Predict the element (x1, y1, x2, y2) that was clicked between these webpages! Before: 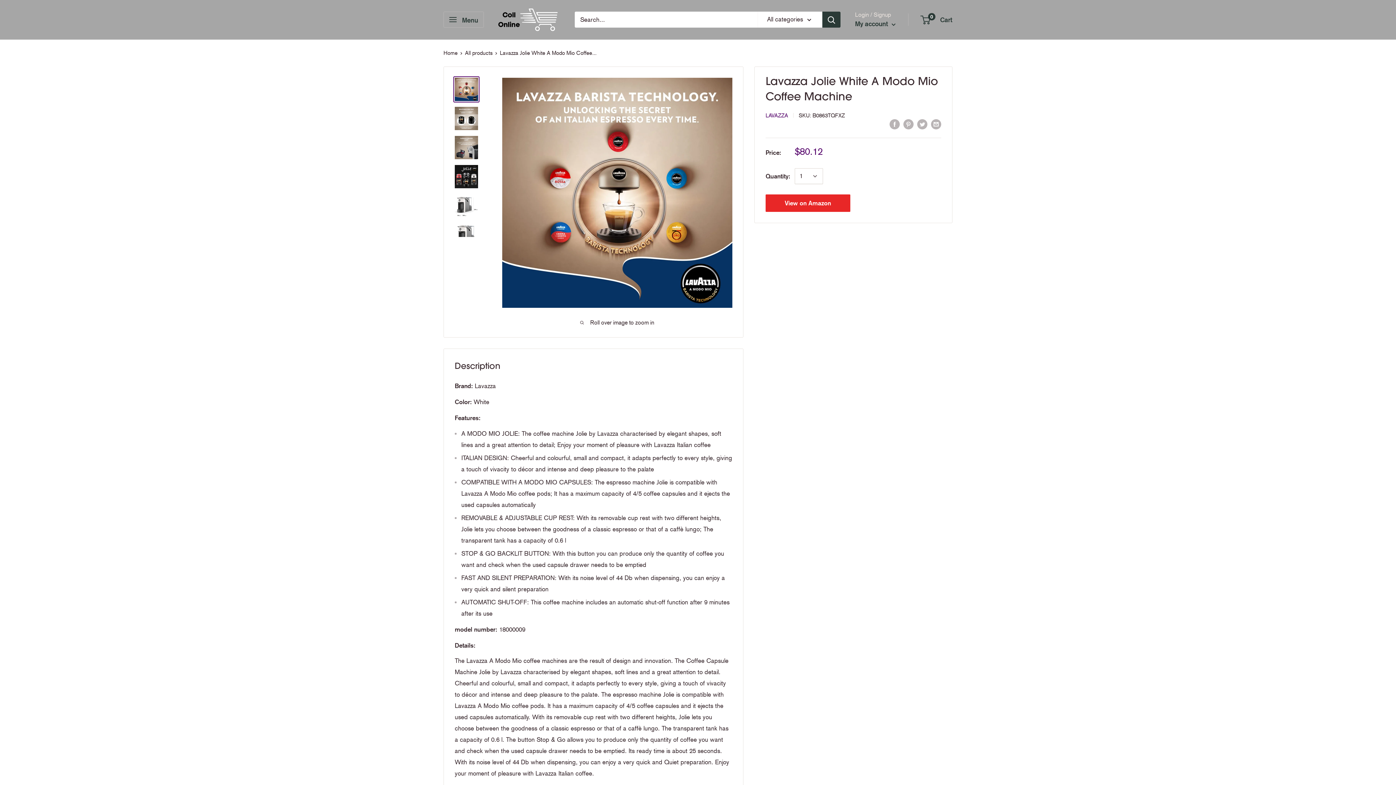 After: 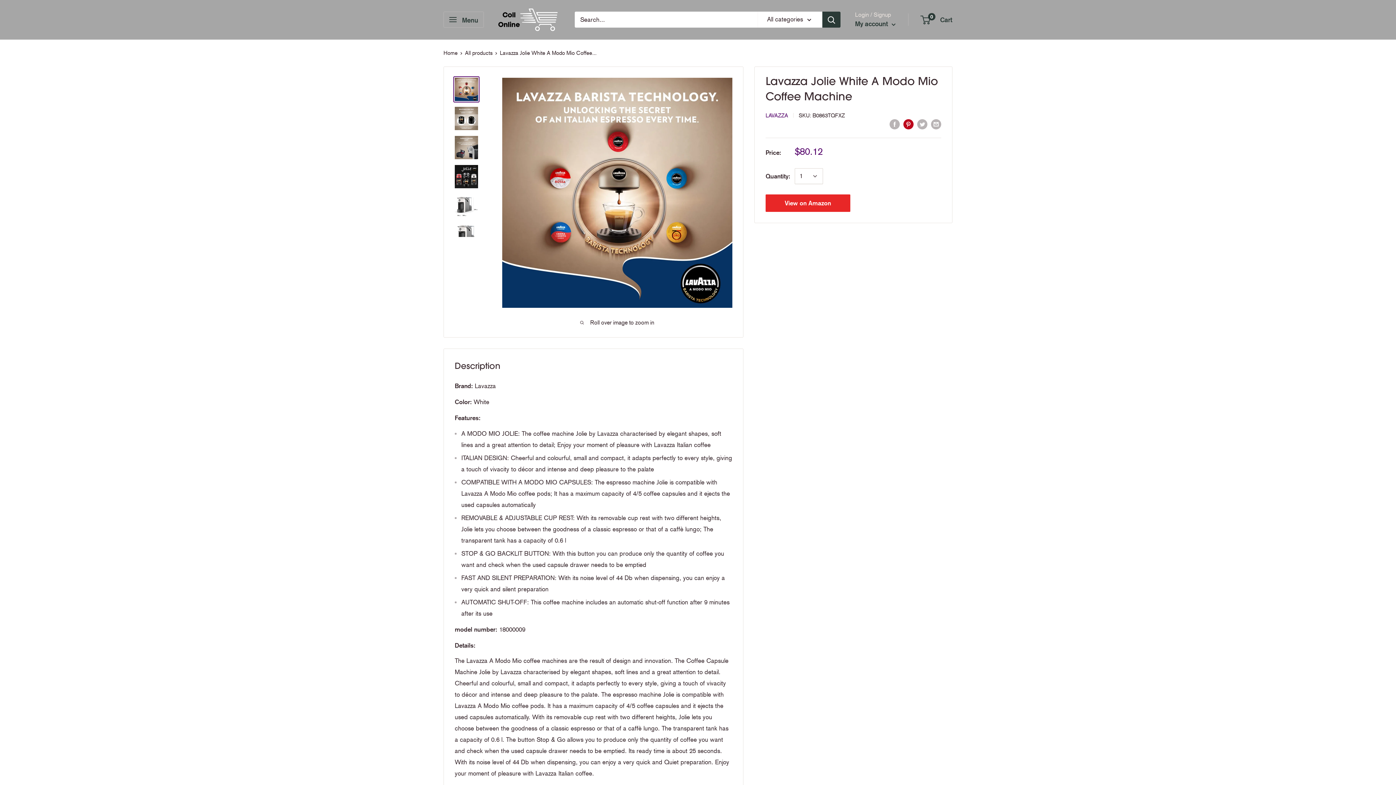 Action: label: Pin on Pinterest bbox: (903, 118, 913, 129)